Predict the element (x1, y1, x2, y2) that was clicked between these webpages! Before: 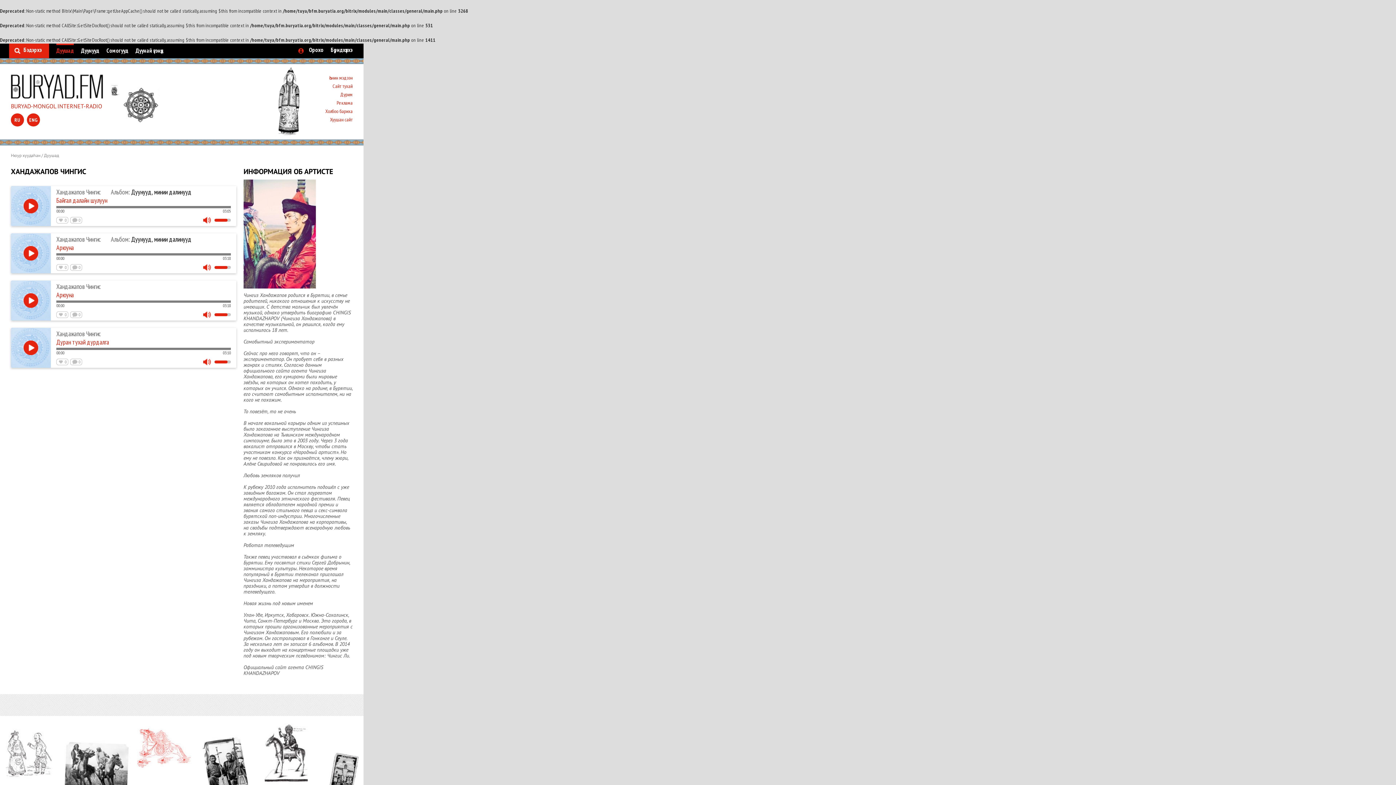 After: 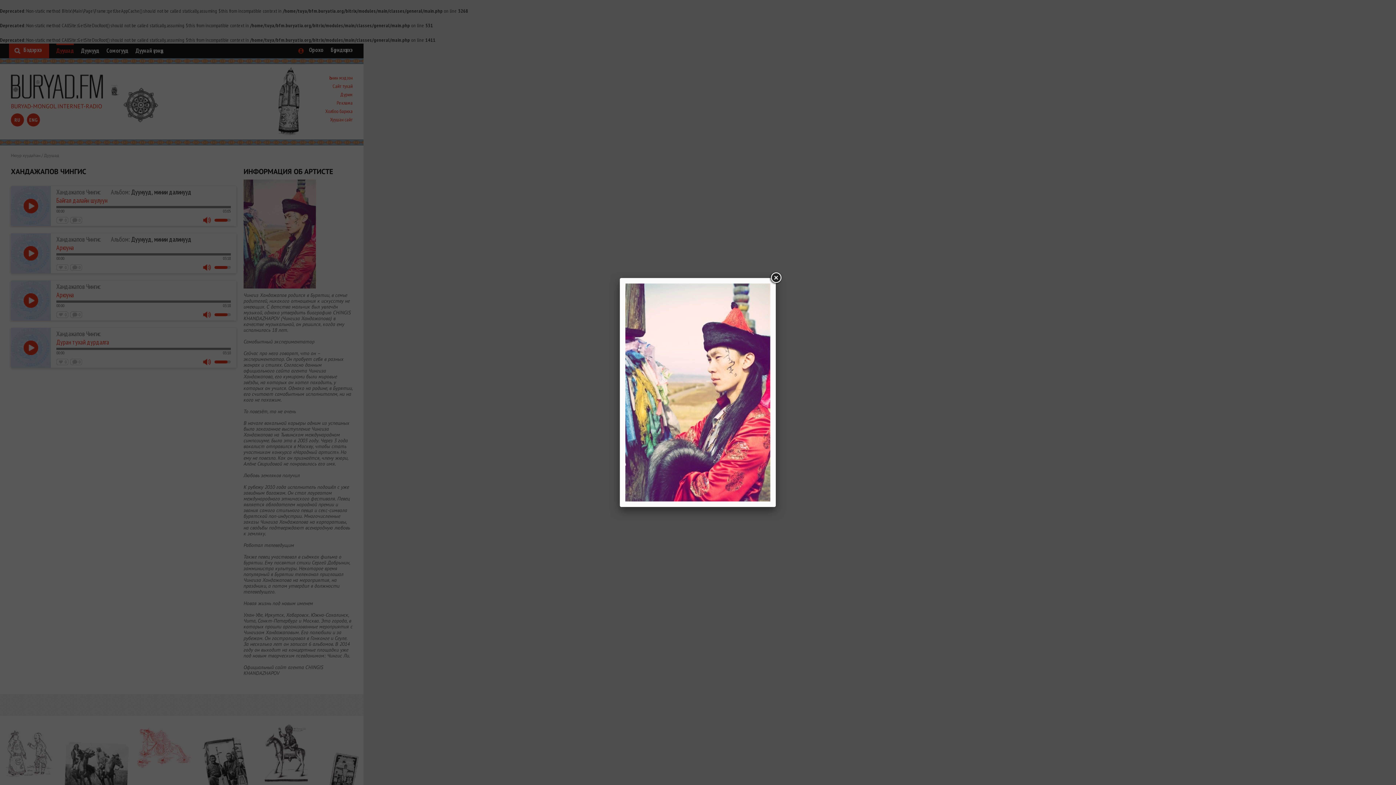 Action: bbox: (243, 230, 316, 236)